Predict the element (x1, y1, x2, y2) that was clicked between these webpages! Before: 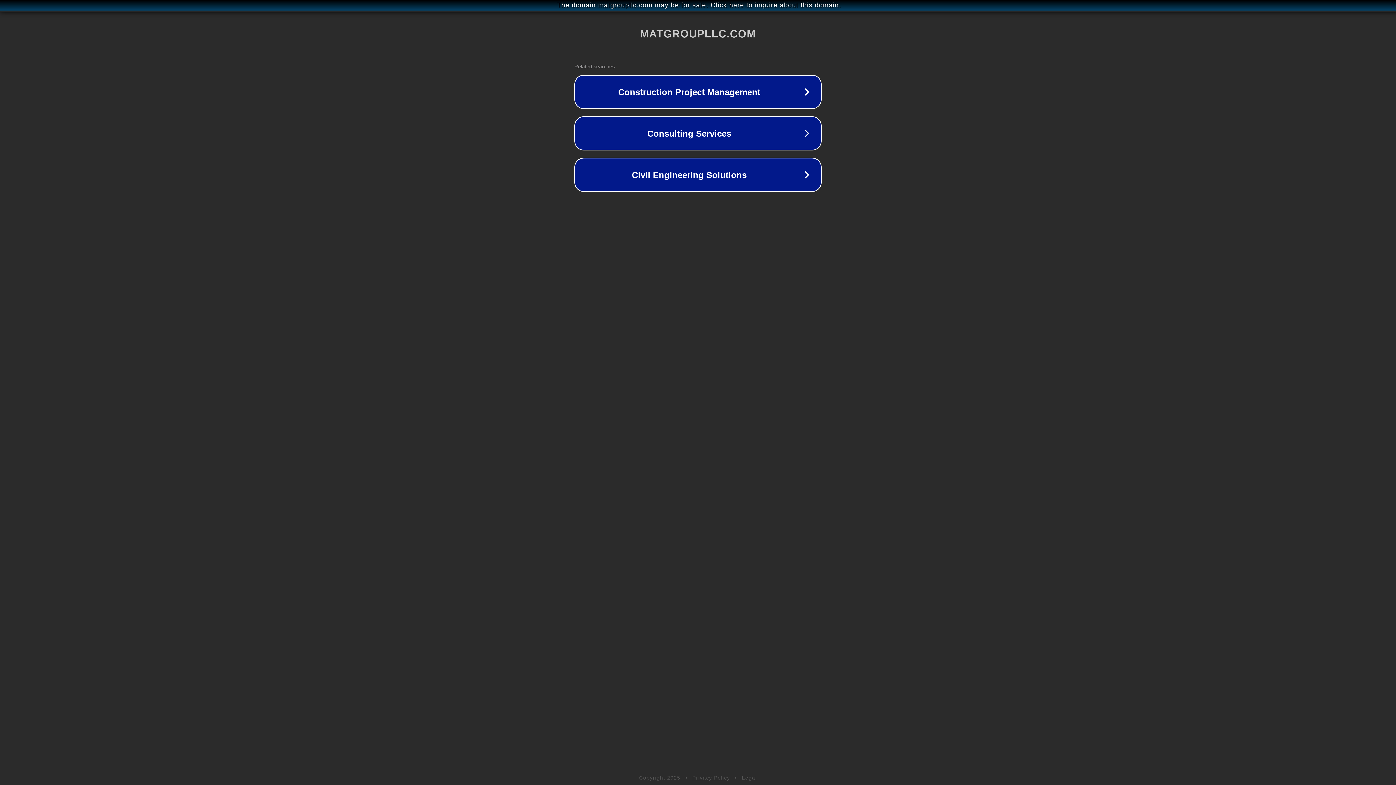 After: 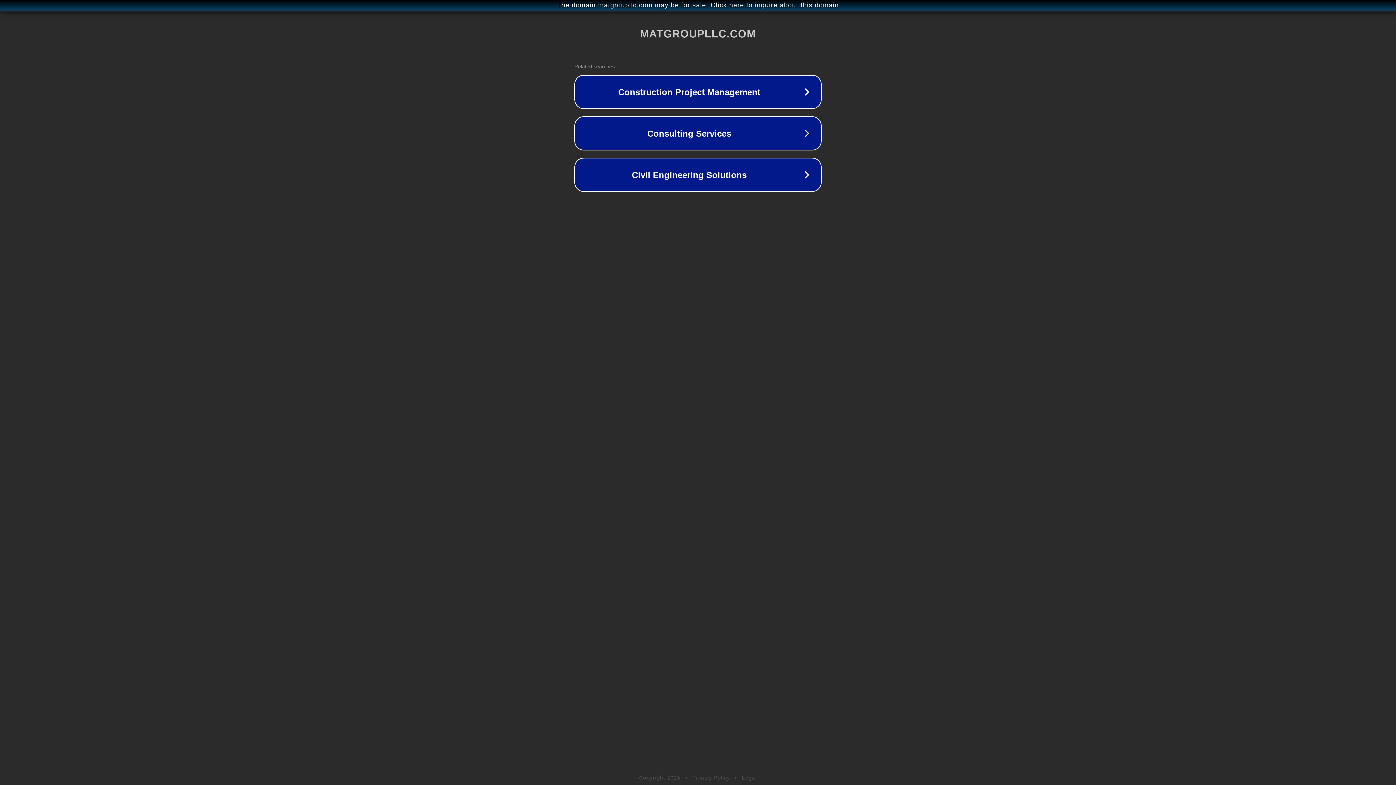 Action: bbox: (692, 775, 730, 781) label: Privacy Policy